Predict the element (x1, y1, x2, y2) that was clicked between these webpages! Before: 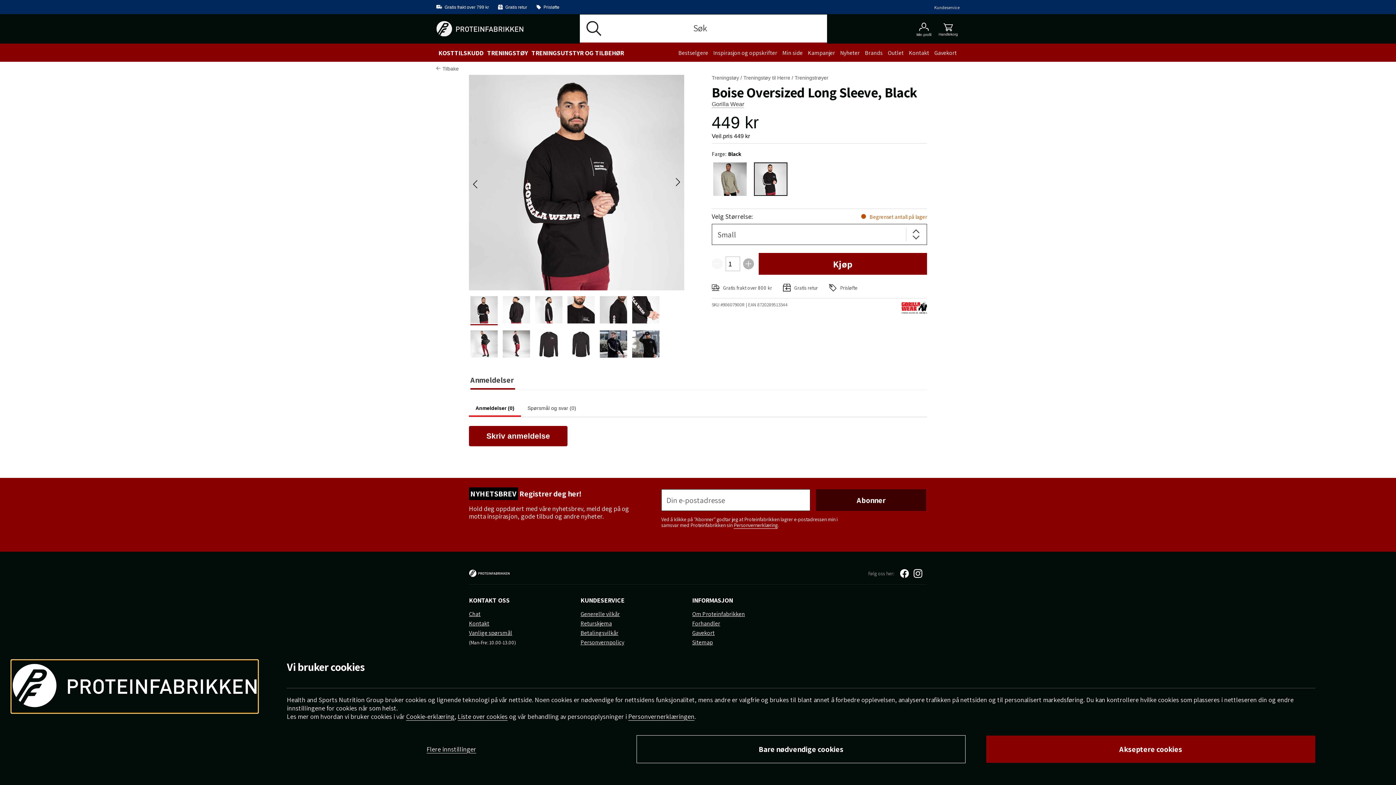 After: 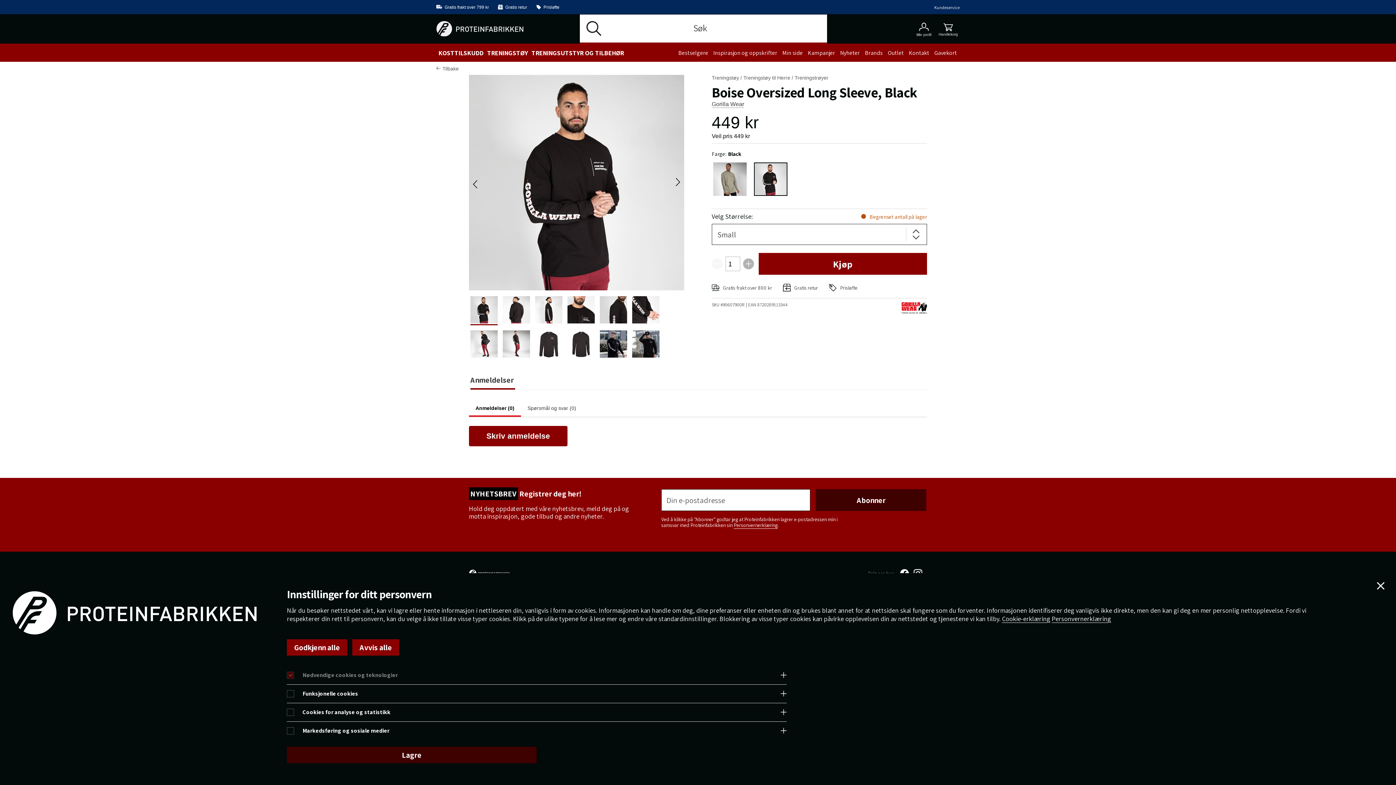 Action: bbox: (423, 741, 479, 757) label: Flere innstillinger